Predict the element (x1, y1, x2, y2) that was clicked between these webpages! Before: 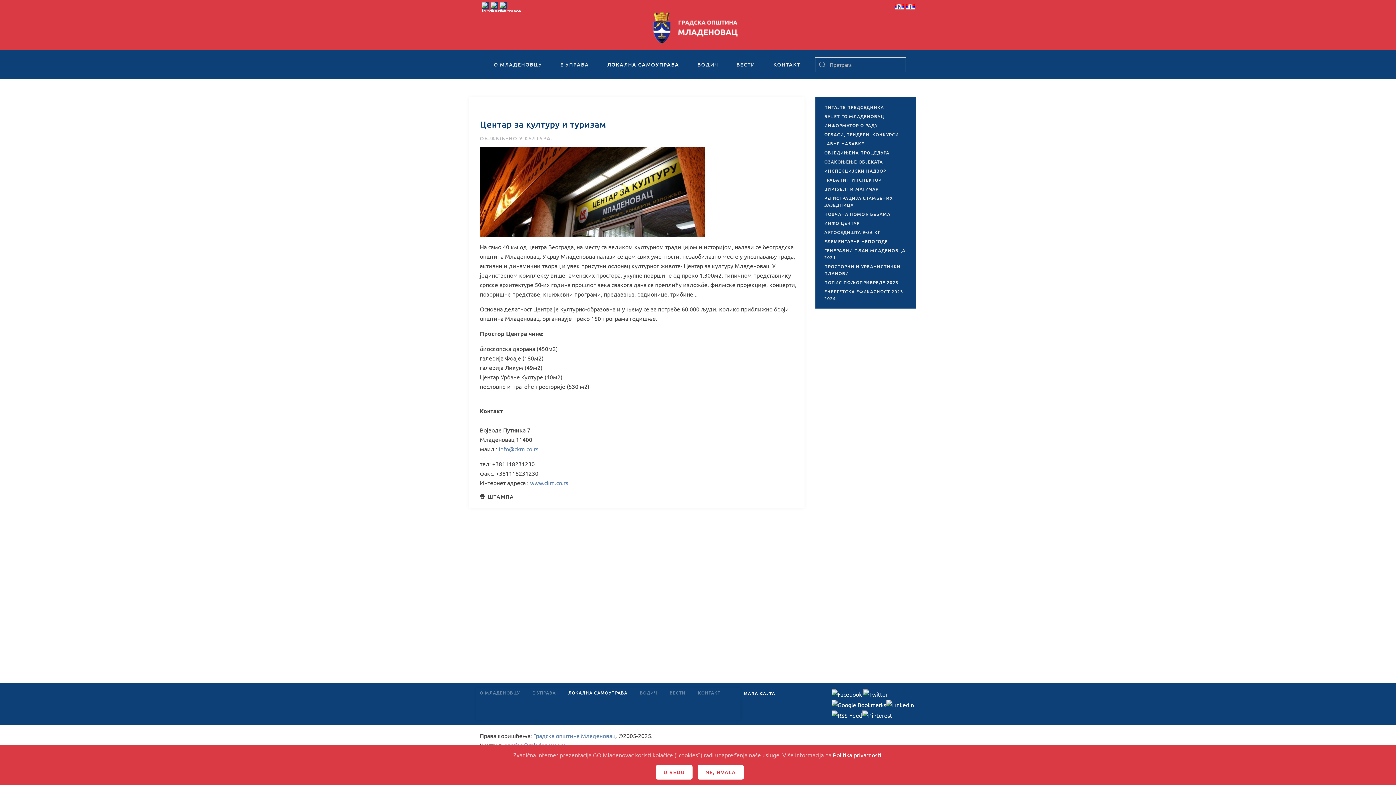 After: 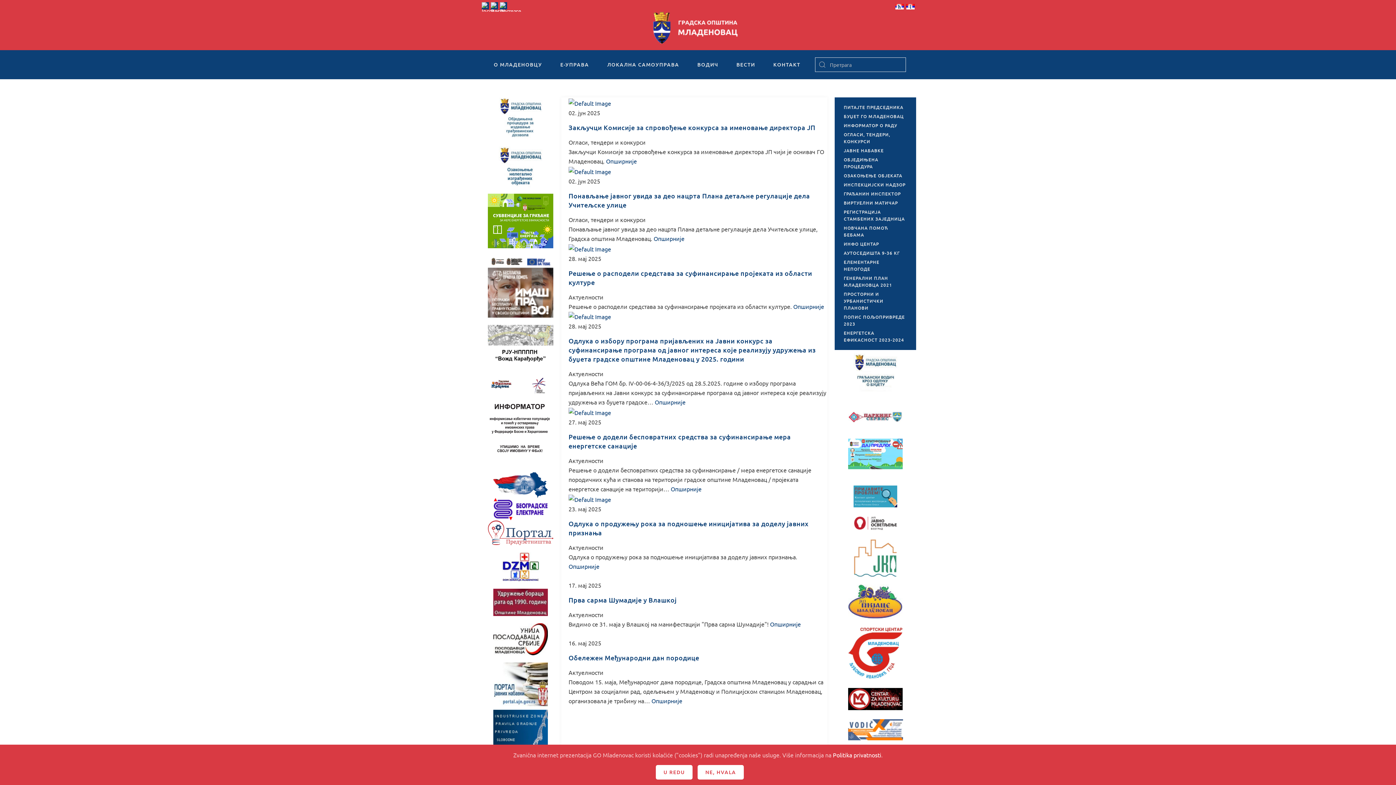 Action: bbox: (652, 23, 743, 30)